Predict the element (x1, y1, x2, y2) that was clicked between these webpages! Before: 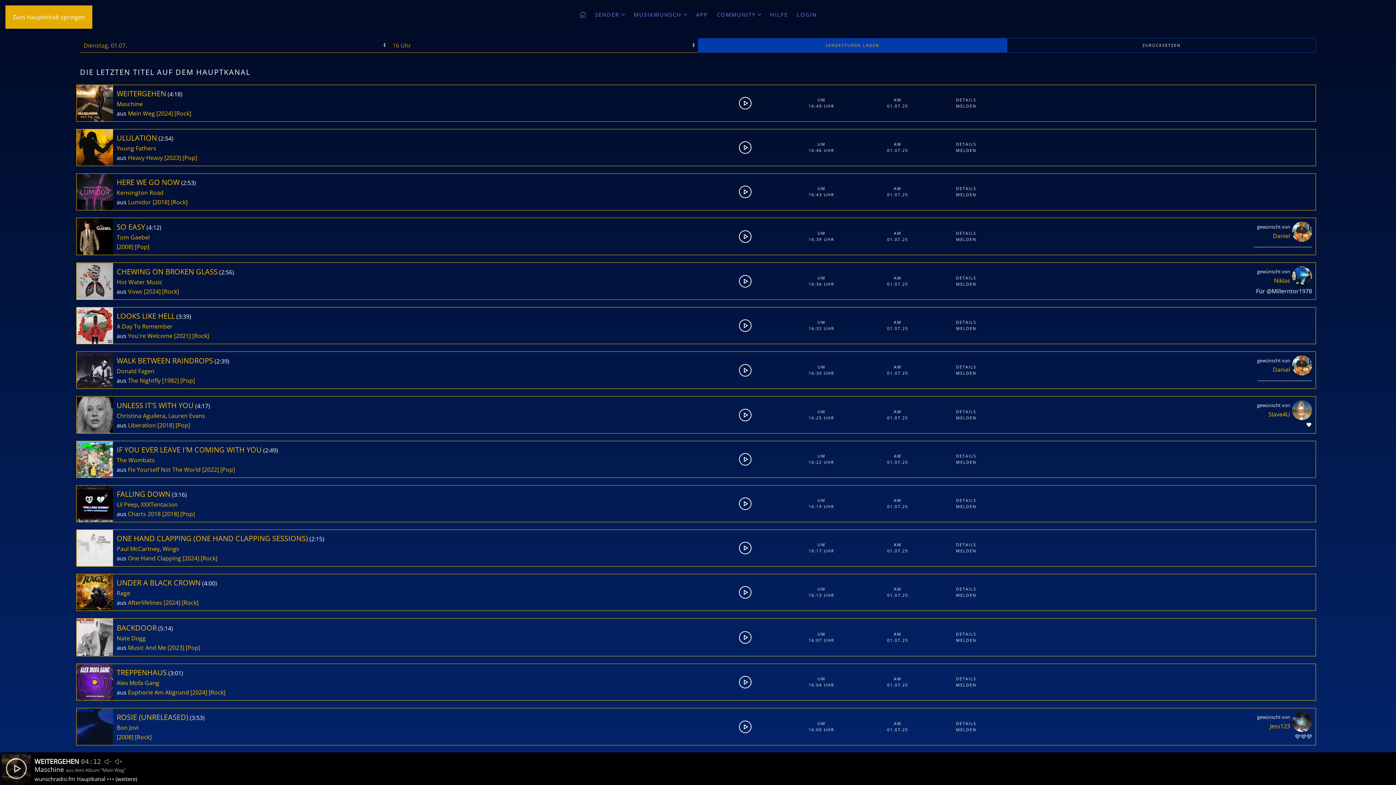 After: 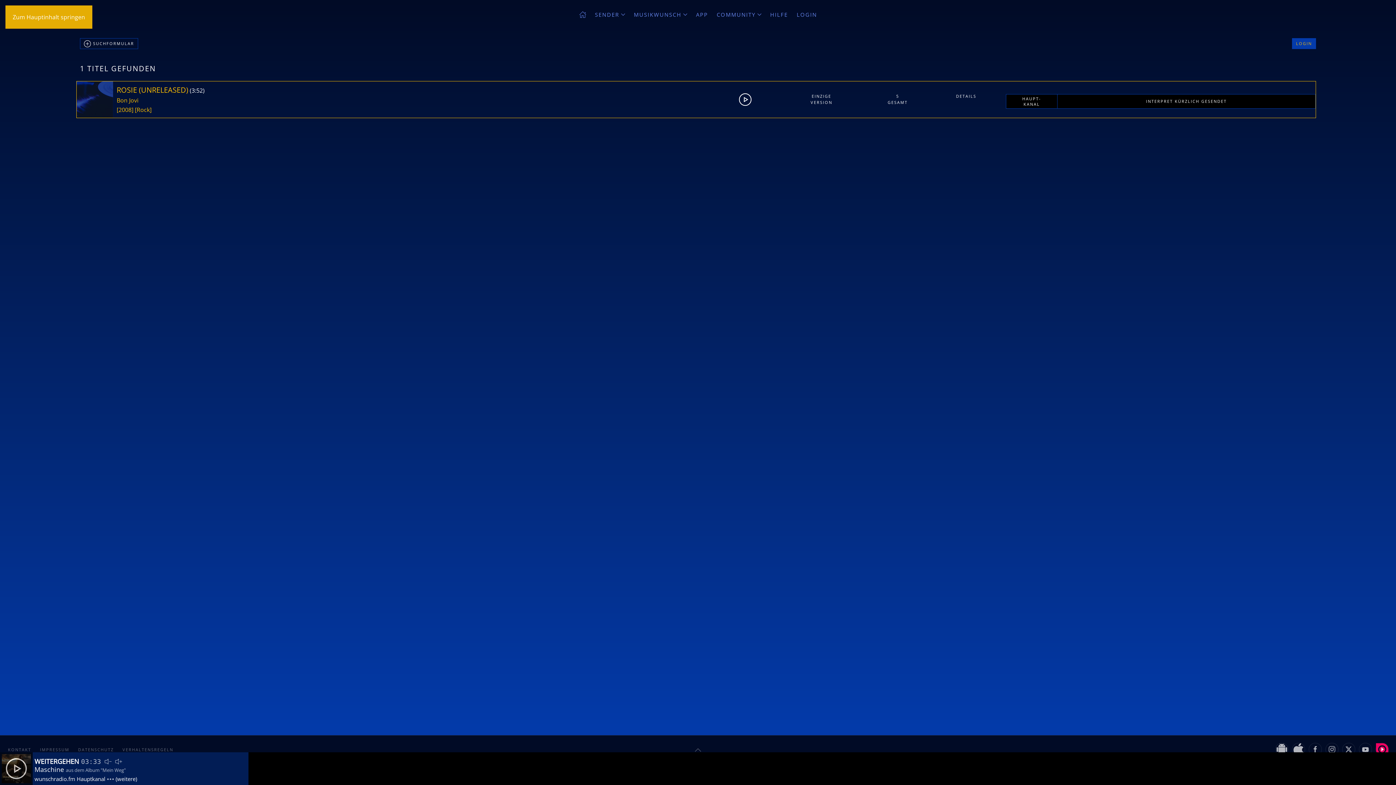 Action: label: ROSIE (UNRELEASED) bbox: (116, 714, 188, 722)